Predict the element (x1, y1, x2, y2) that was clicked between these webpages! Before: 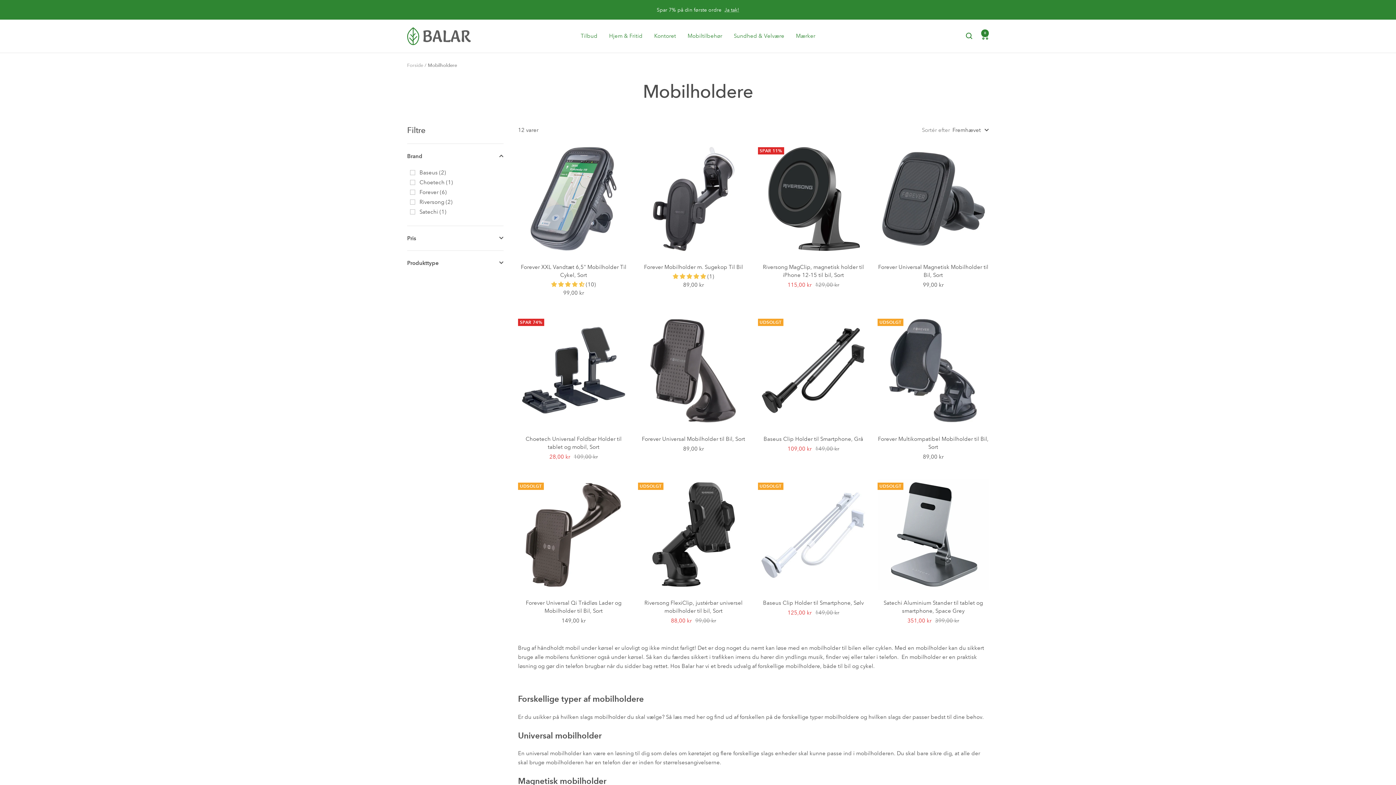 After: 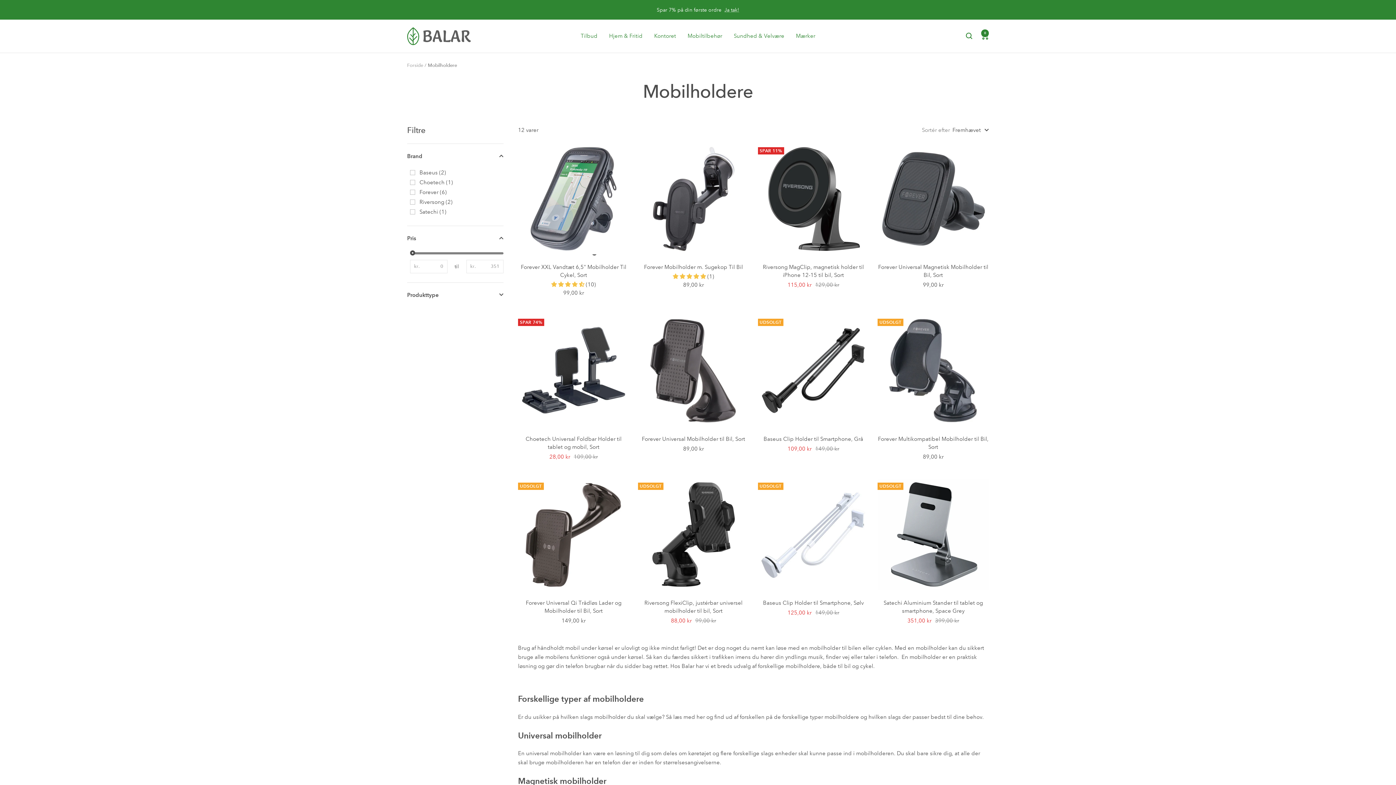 Action: label: Pris bbox: (407, 226, 503, 250)